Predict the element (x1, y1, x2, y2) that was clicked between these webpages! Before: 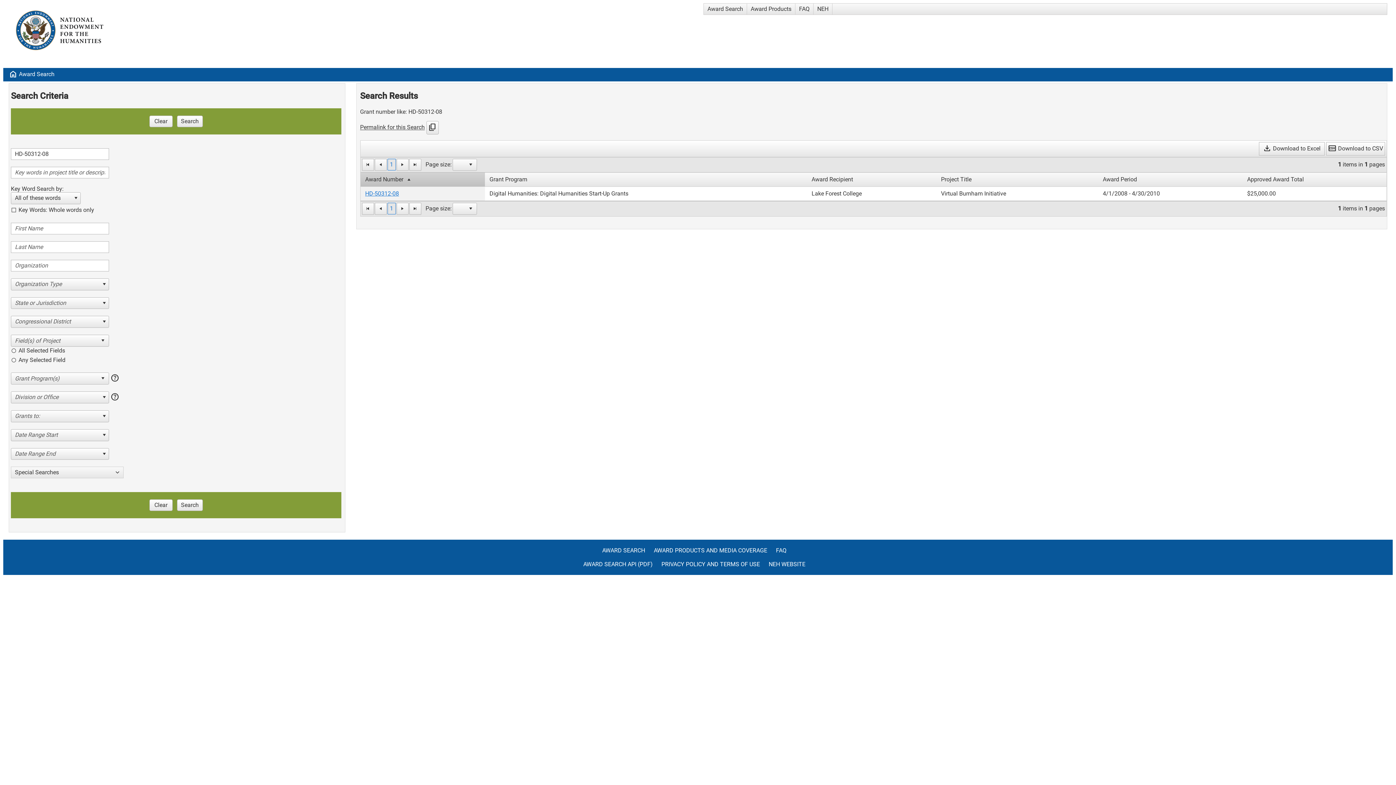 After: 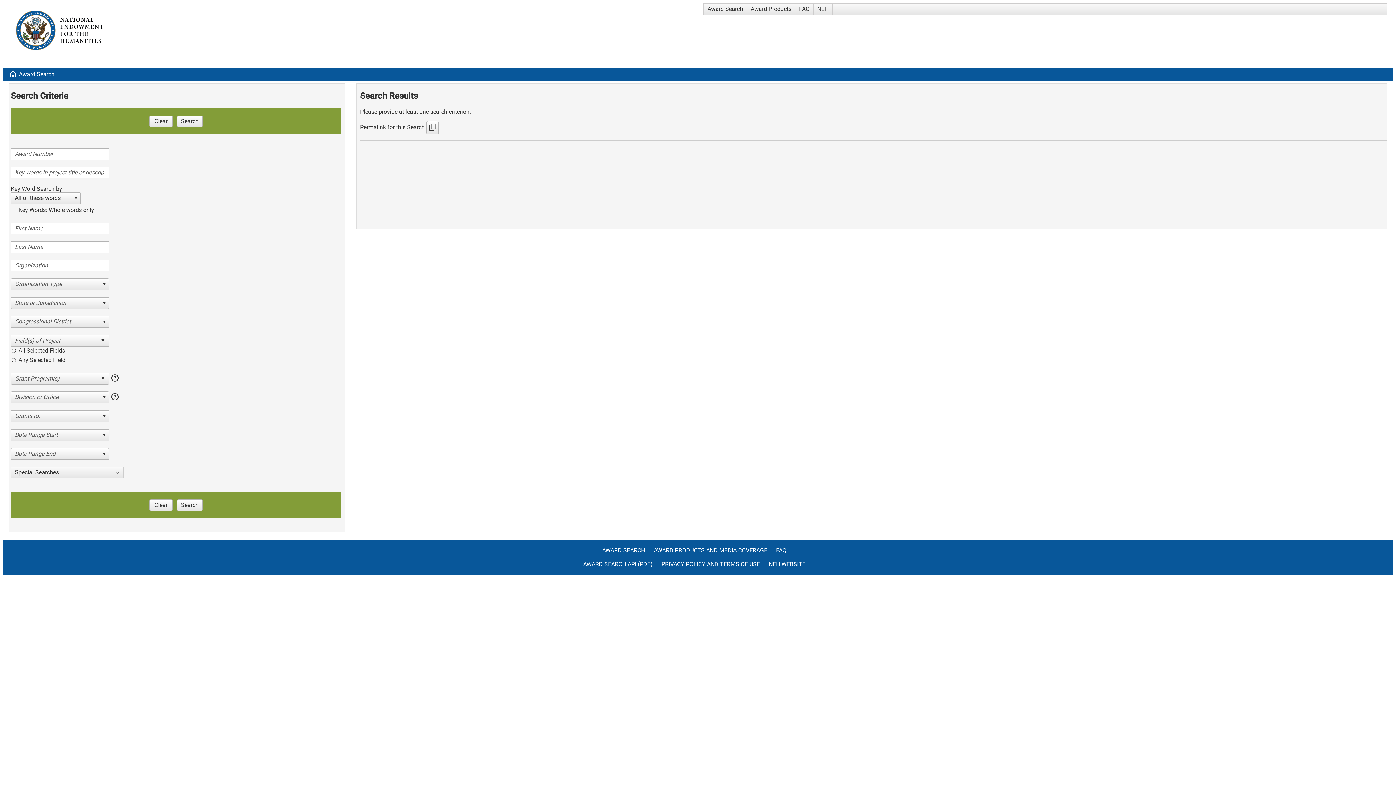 Action: label: Award Search bbox: (18, 70, 54, 77)